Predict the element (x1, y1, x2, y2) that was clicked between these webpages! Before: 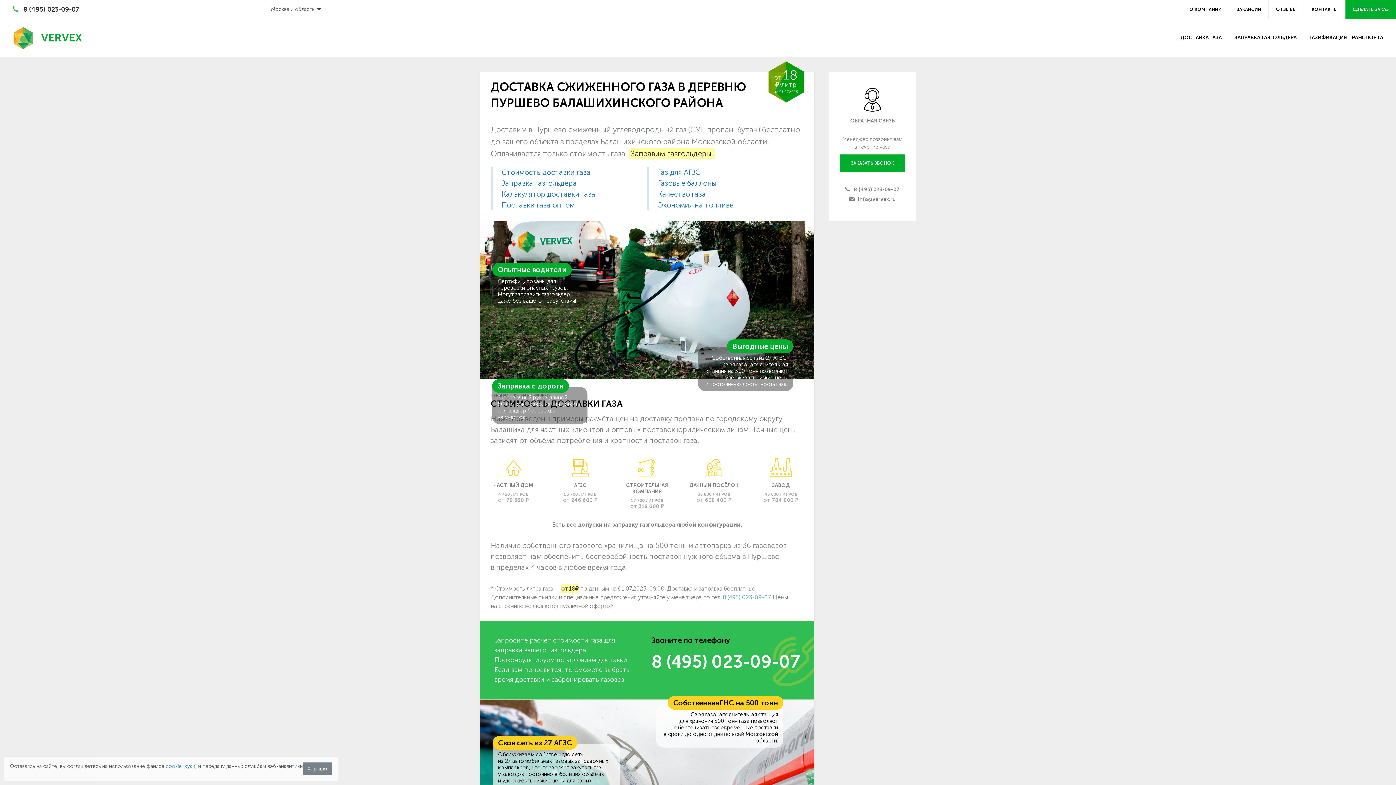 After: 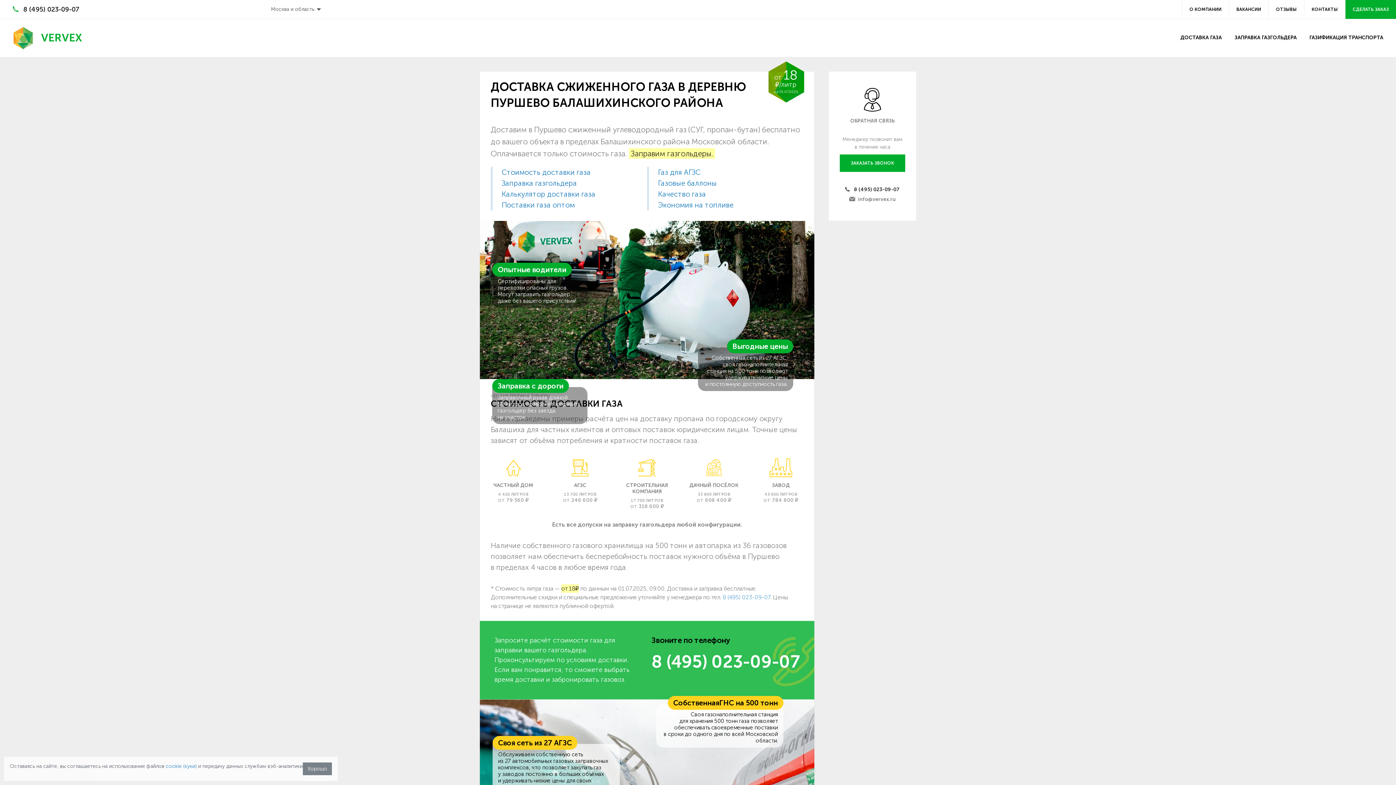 Action: bbox: (840, 184, 905, 194) label:  8 (495) 023-09-07